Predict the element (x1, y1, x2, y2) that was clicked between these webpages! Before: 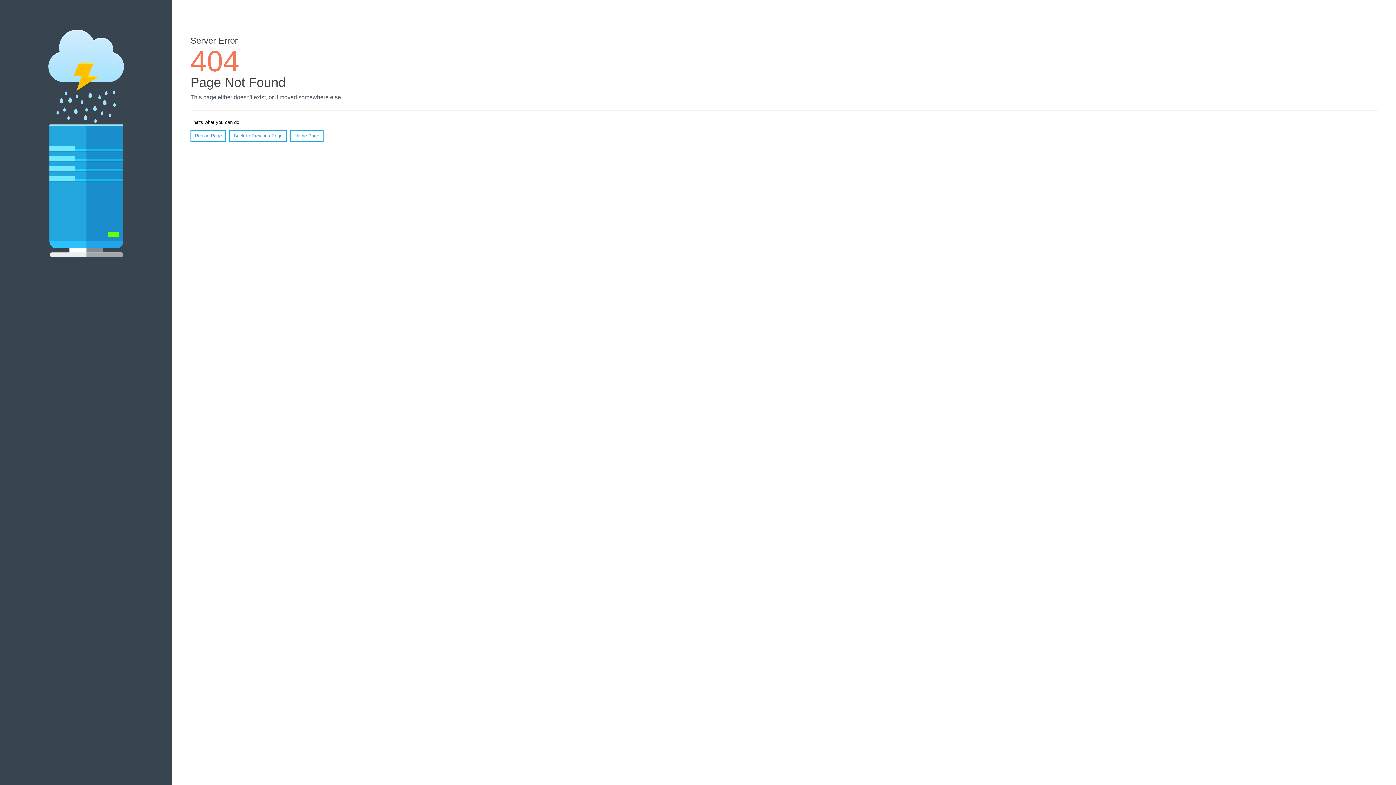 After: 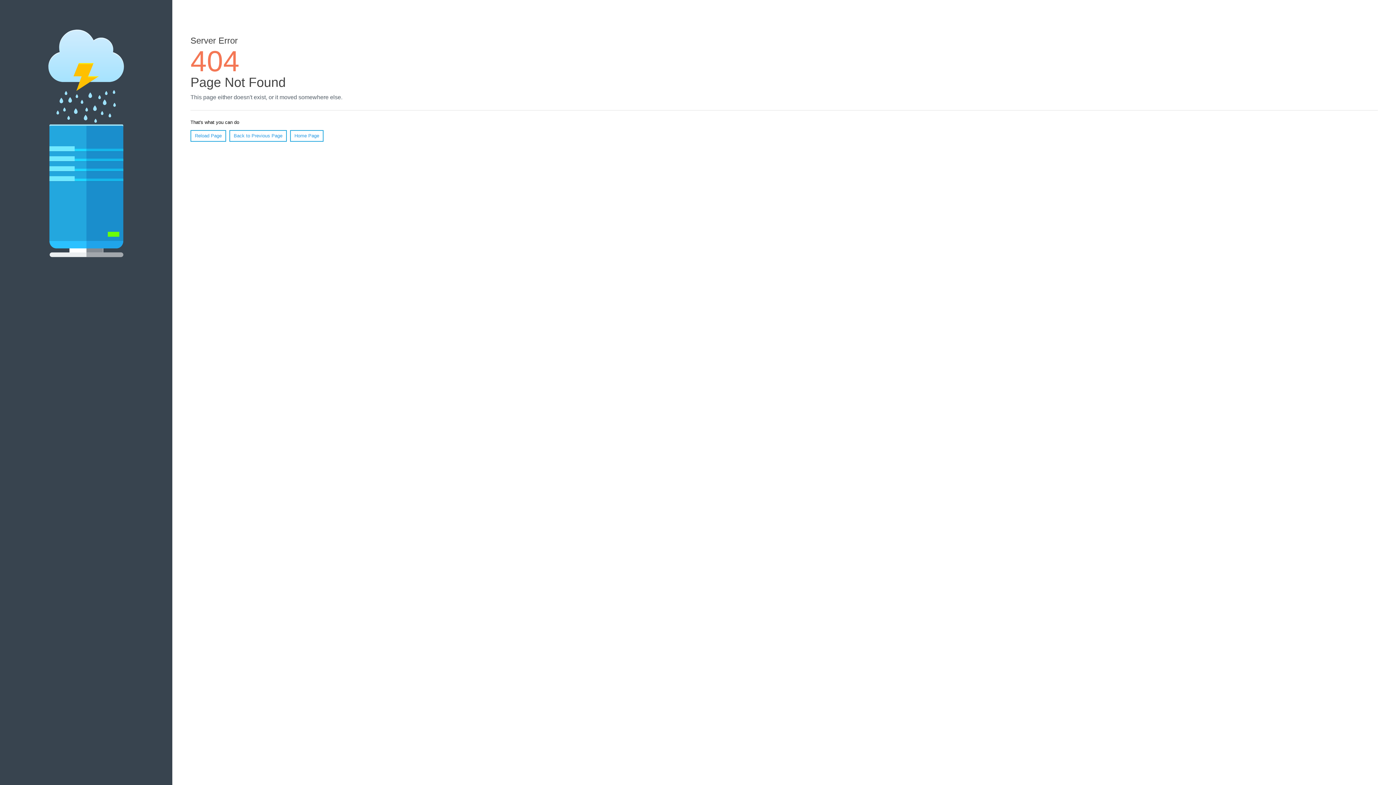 Action: label: Reload Page bbox: (190, 130, 226, 141)